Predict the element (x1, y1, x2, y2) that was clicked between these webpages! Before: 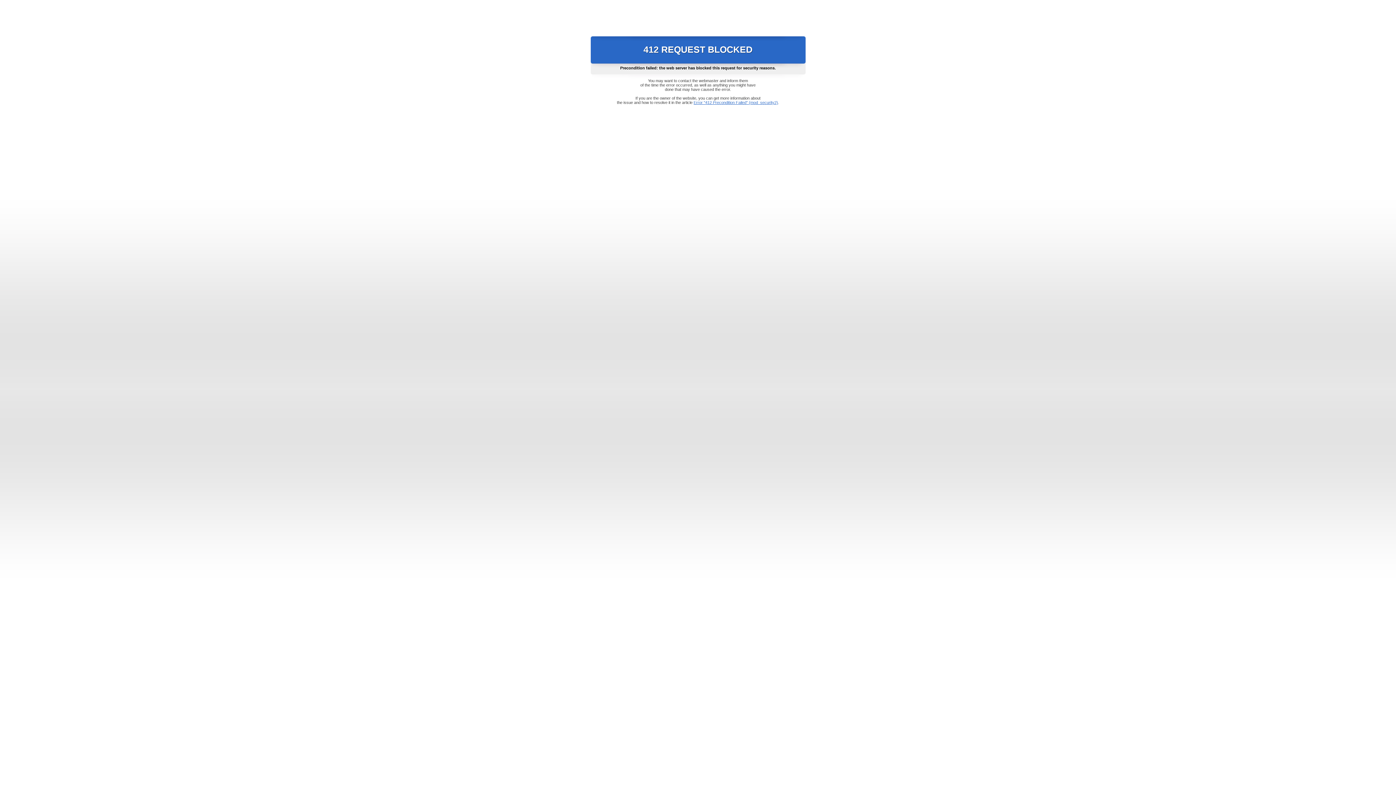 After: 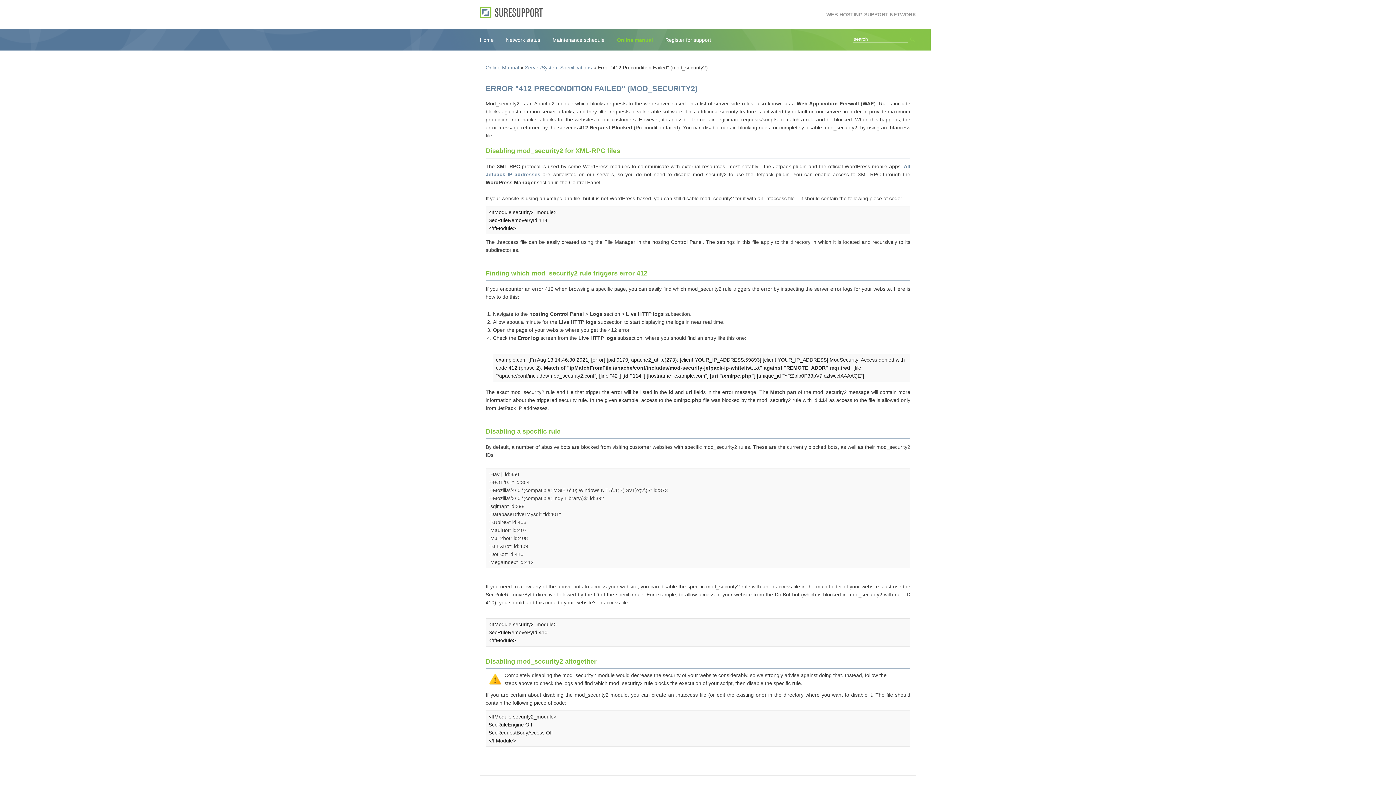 Action: bbox: (693, 100, 778, 104) label: Error "412 Precondition Failed" (mod_security2)